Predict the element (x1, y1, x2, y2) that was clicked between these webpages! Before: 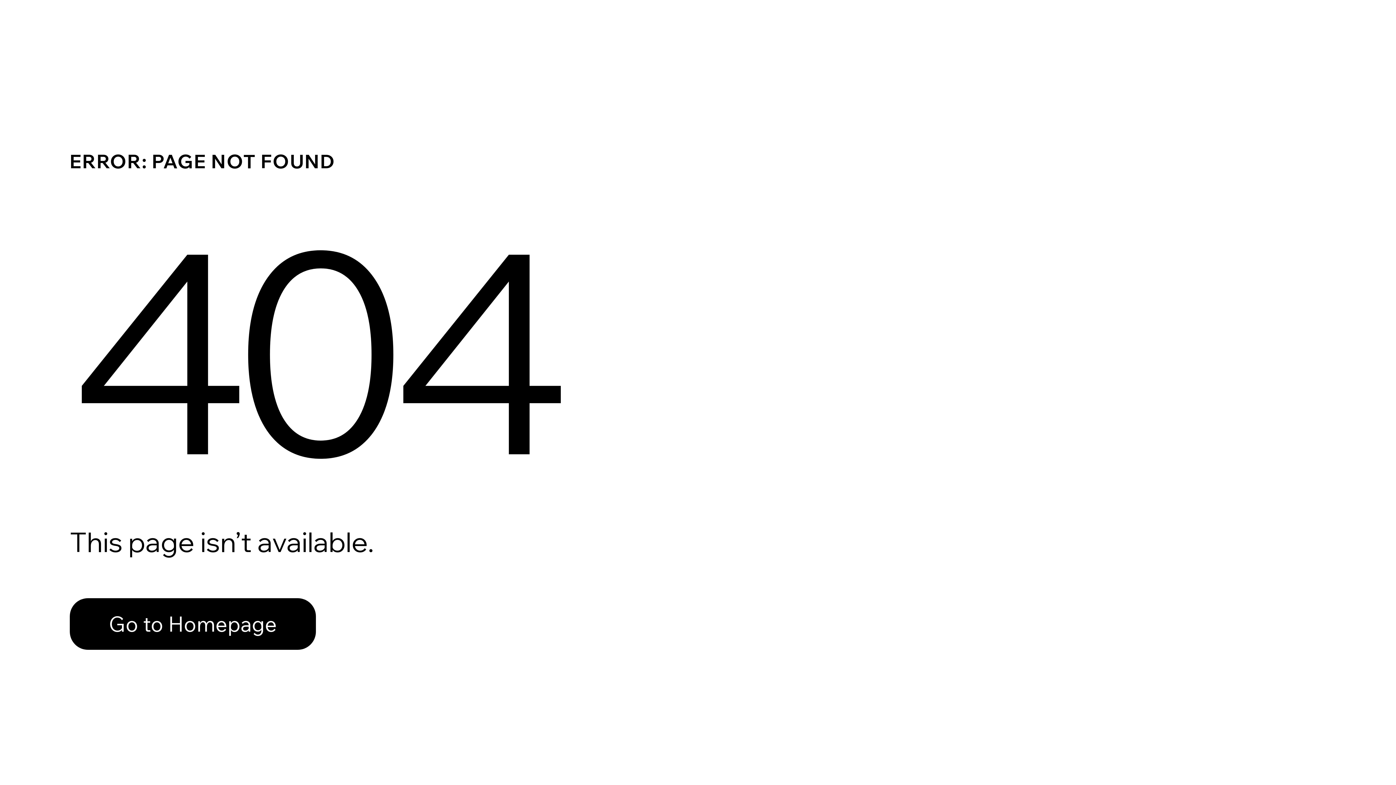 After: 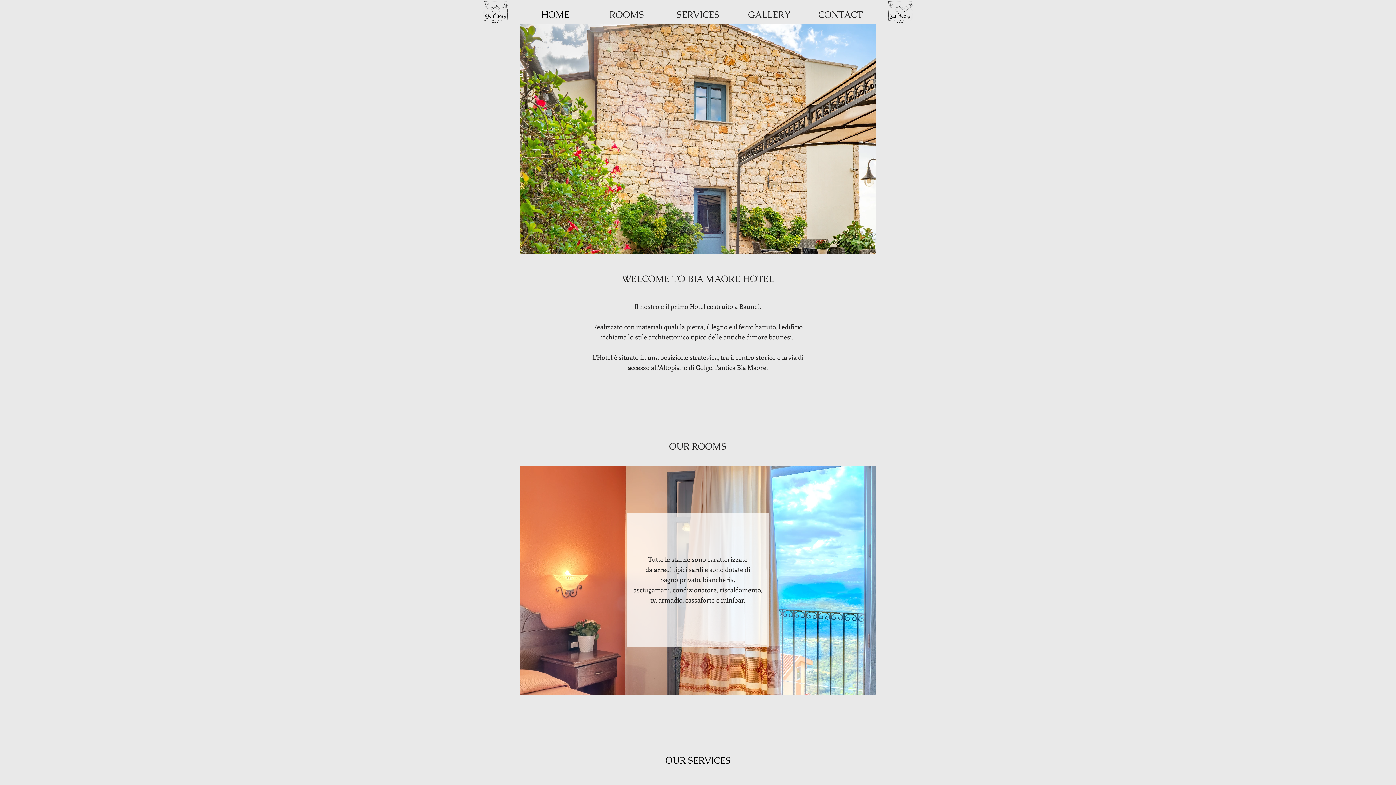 Action: bbox: (69, 598, 316, 650) label: Go to Homepage